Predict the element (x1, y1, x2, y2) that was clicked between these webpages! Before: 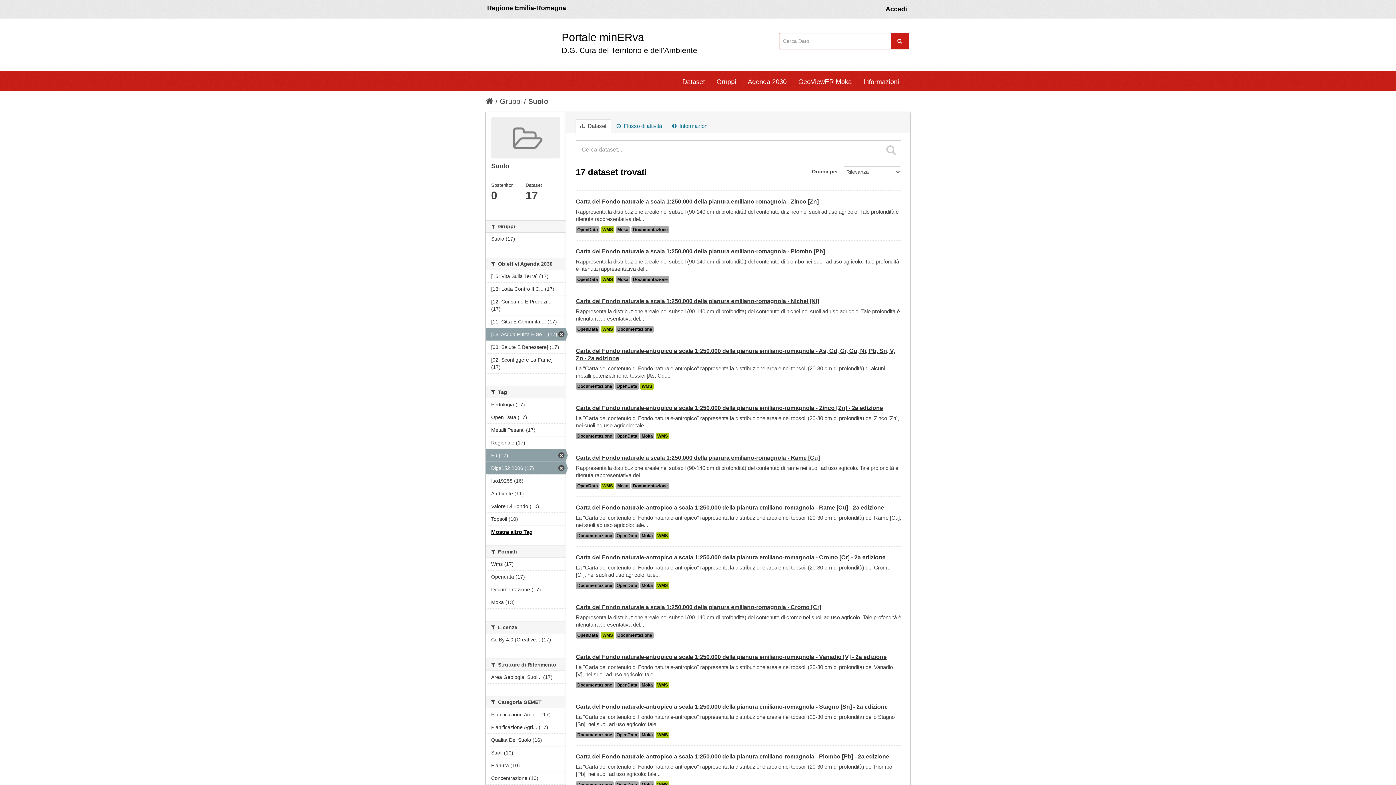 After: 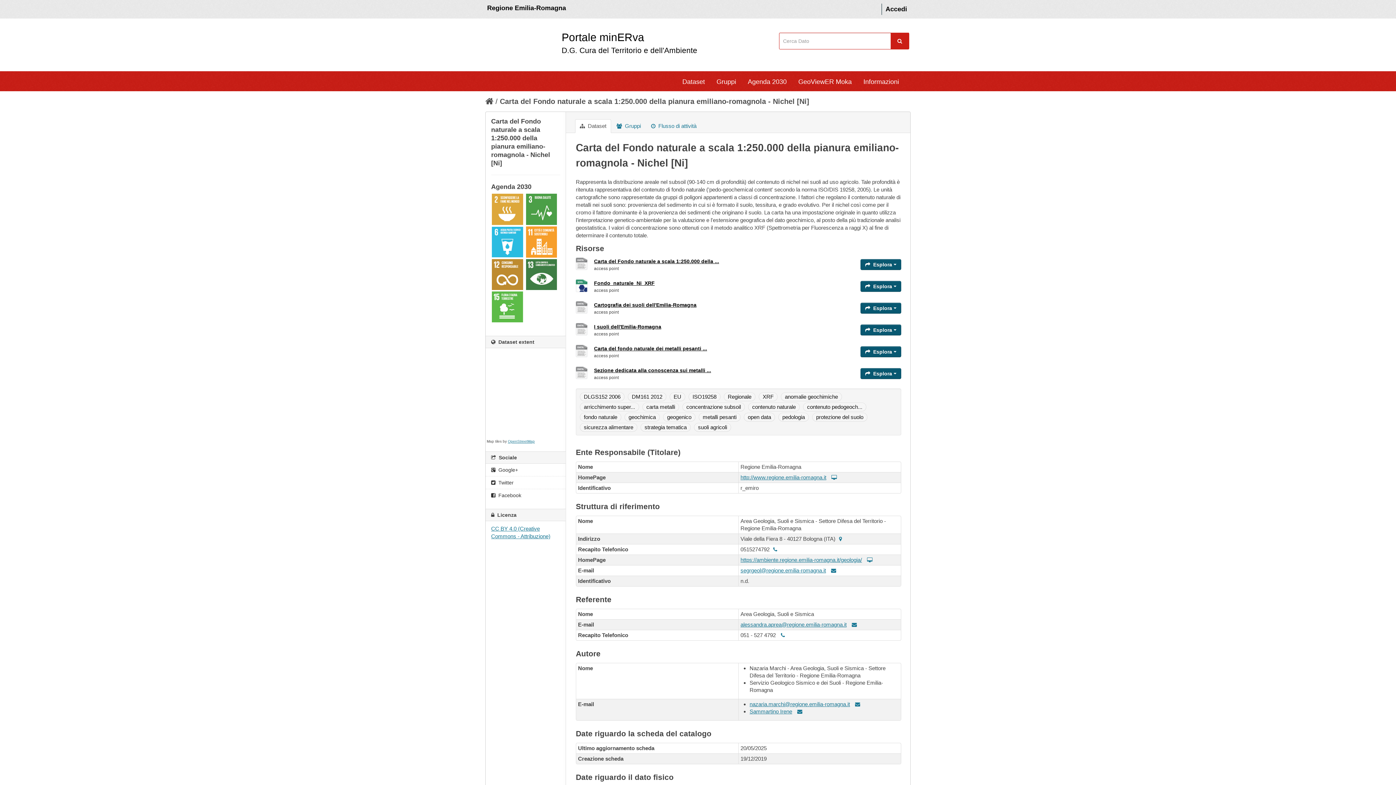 Action: bbox: (616, 326, 653, 332) label: Documentazione